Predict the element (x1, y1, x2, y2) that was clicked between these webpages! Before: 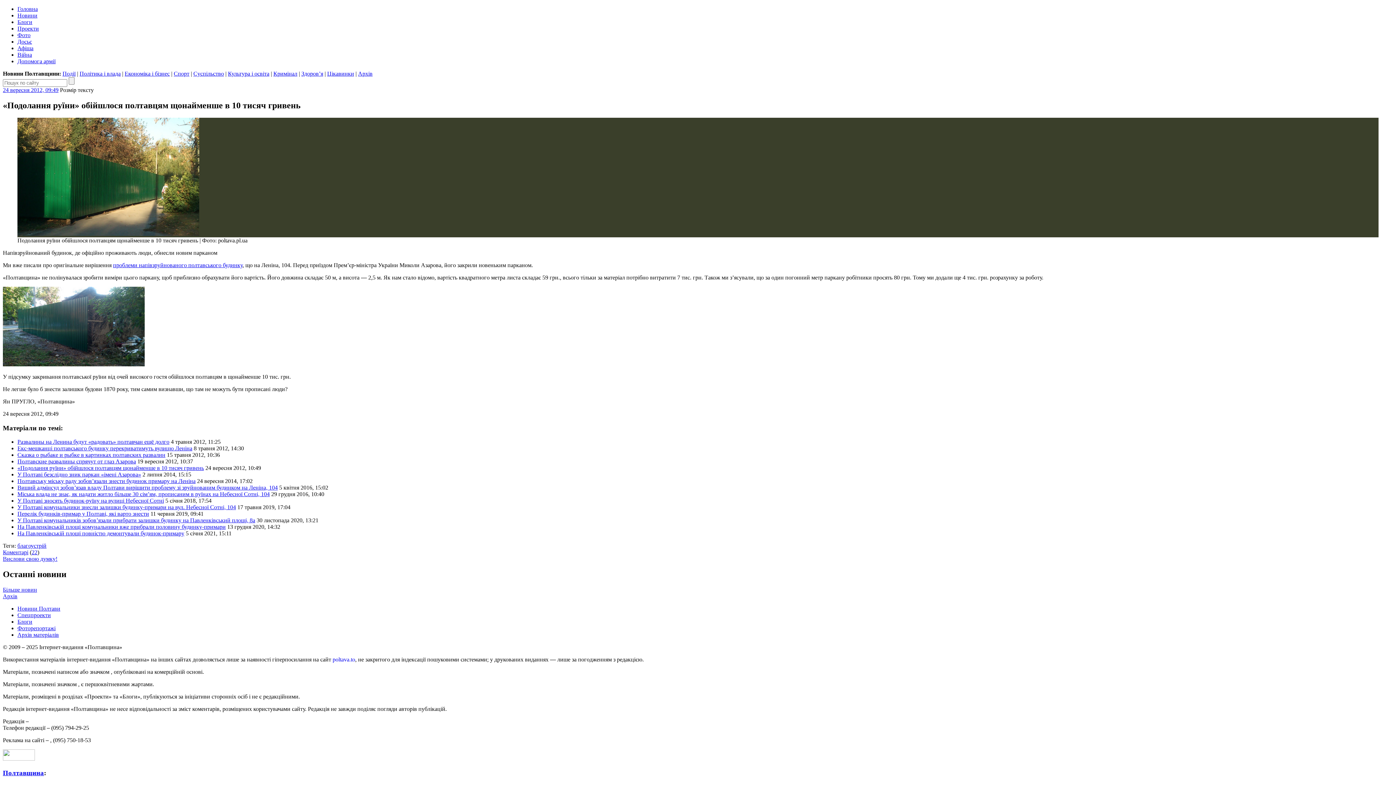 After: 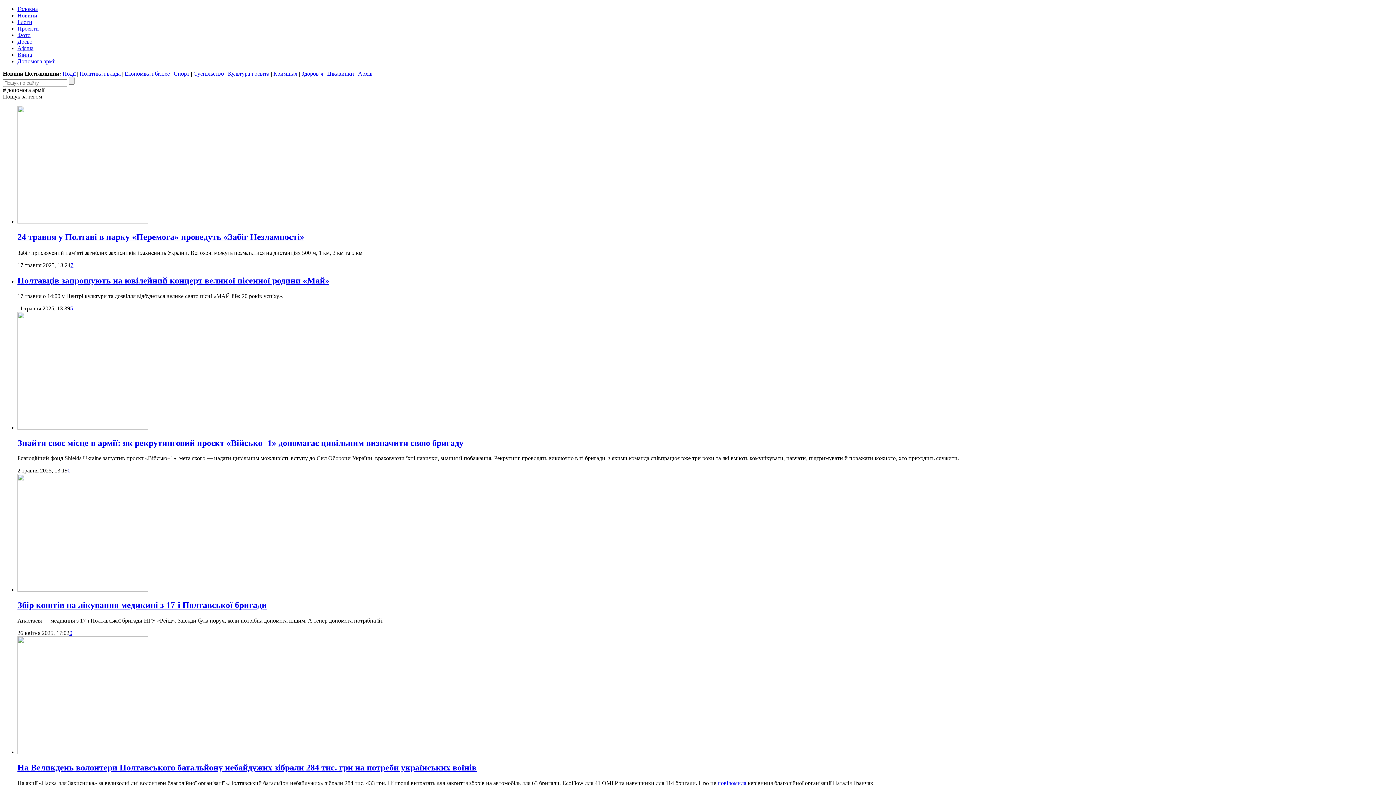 Action: label: Допомога армії bbox: (17, 58, 55, 64)